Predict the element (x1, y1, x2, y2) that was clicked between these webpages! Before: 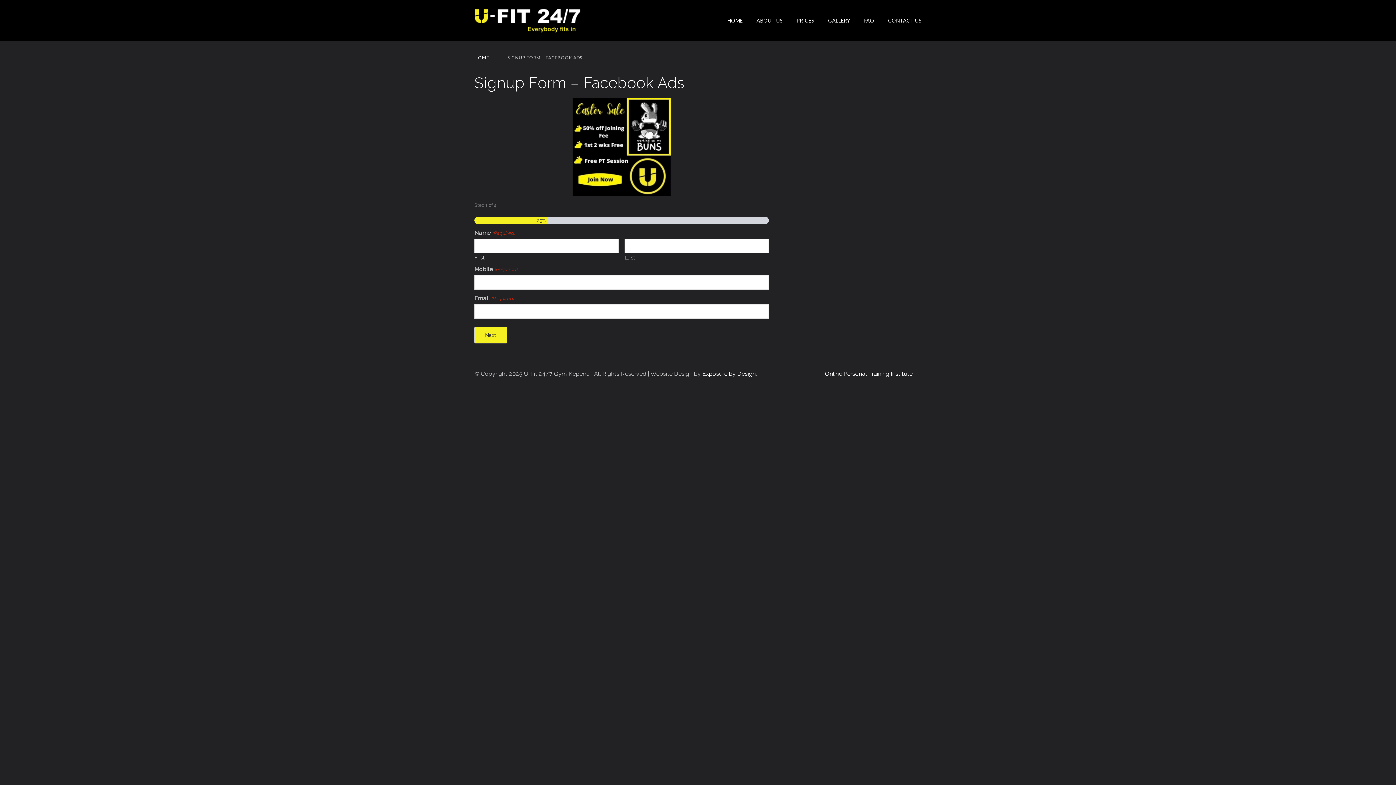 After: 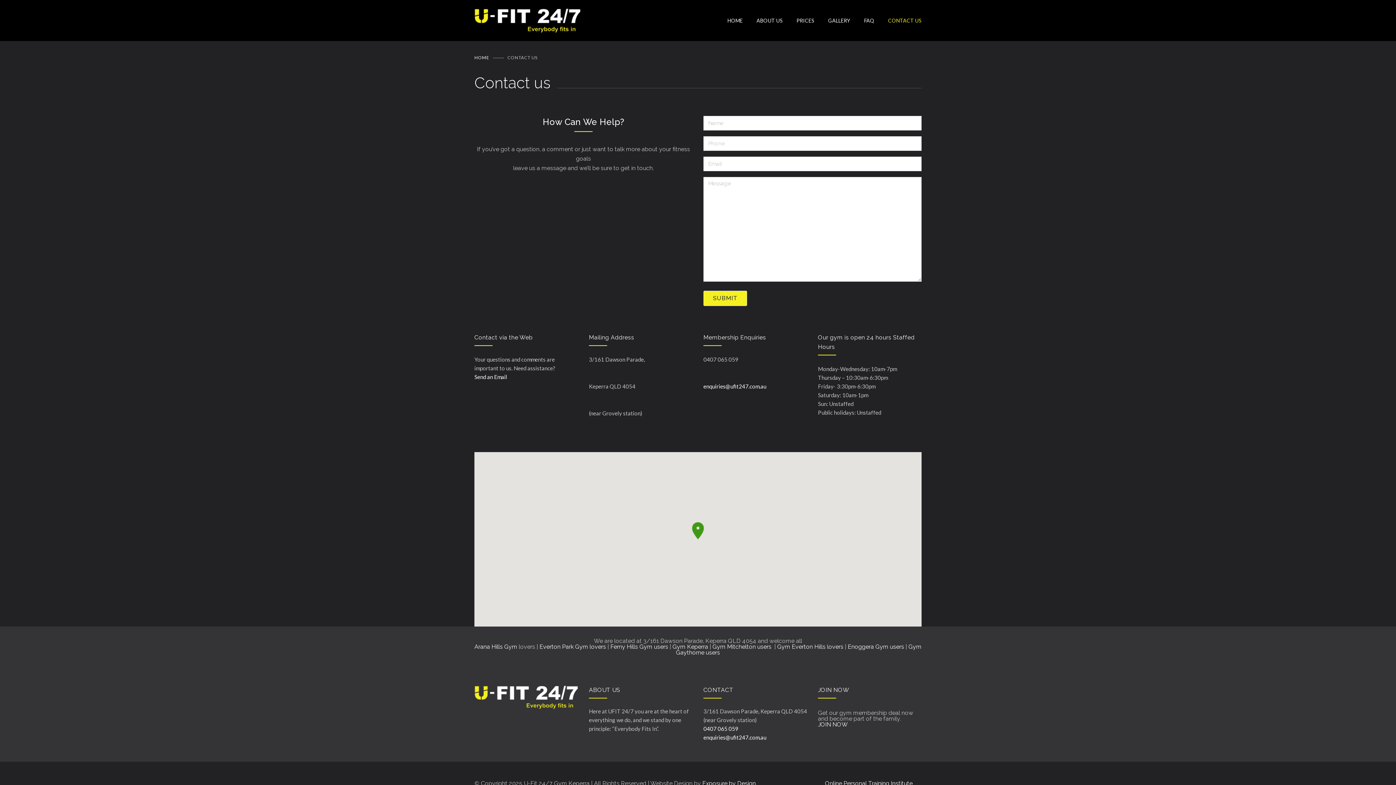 Action: label: CONTACT US bbox: (874, 11, 921, 29)